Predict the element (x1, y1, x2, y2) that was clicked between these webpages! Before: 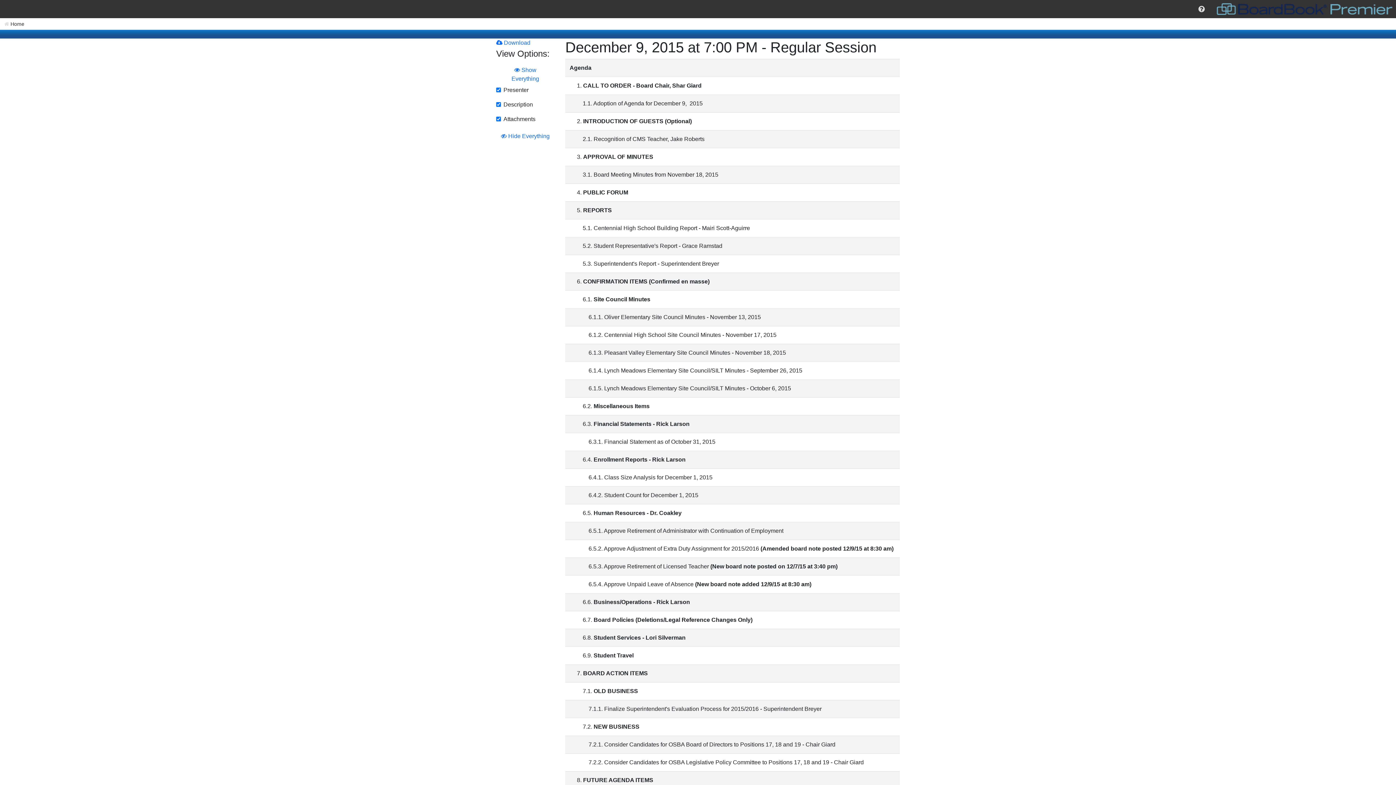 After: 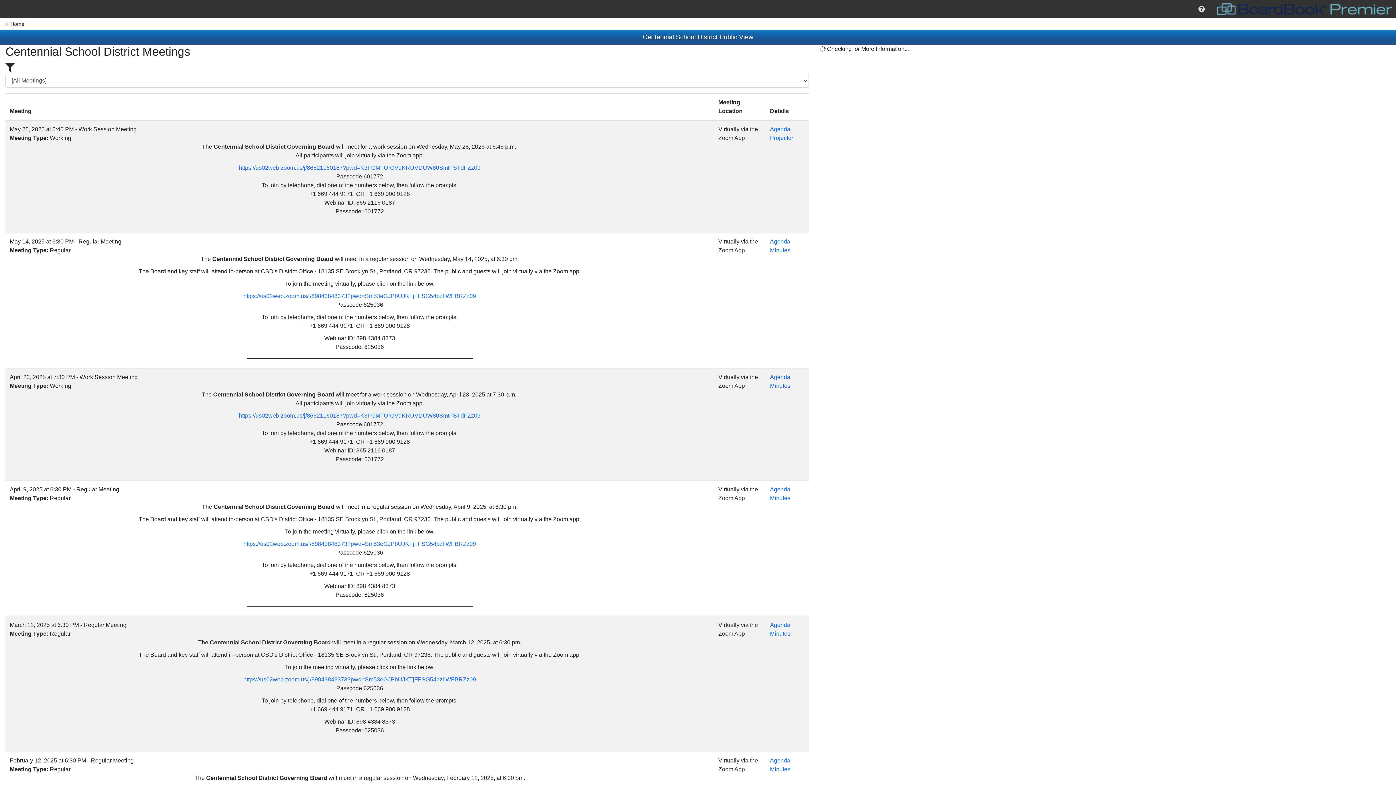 Action: label: Home bbox: (0, 18, 28, 29)